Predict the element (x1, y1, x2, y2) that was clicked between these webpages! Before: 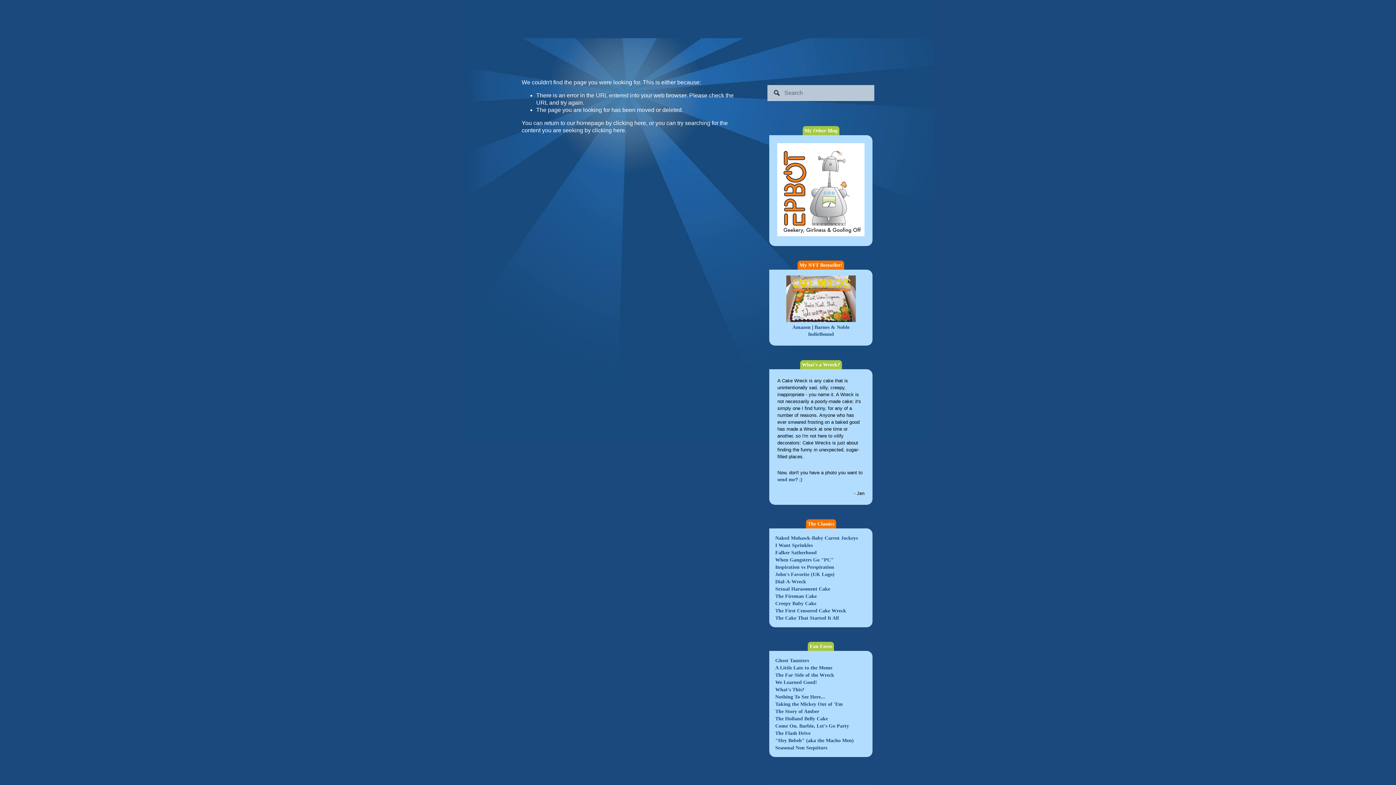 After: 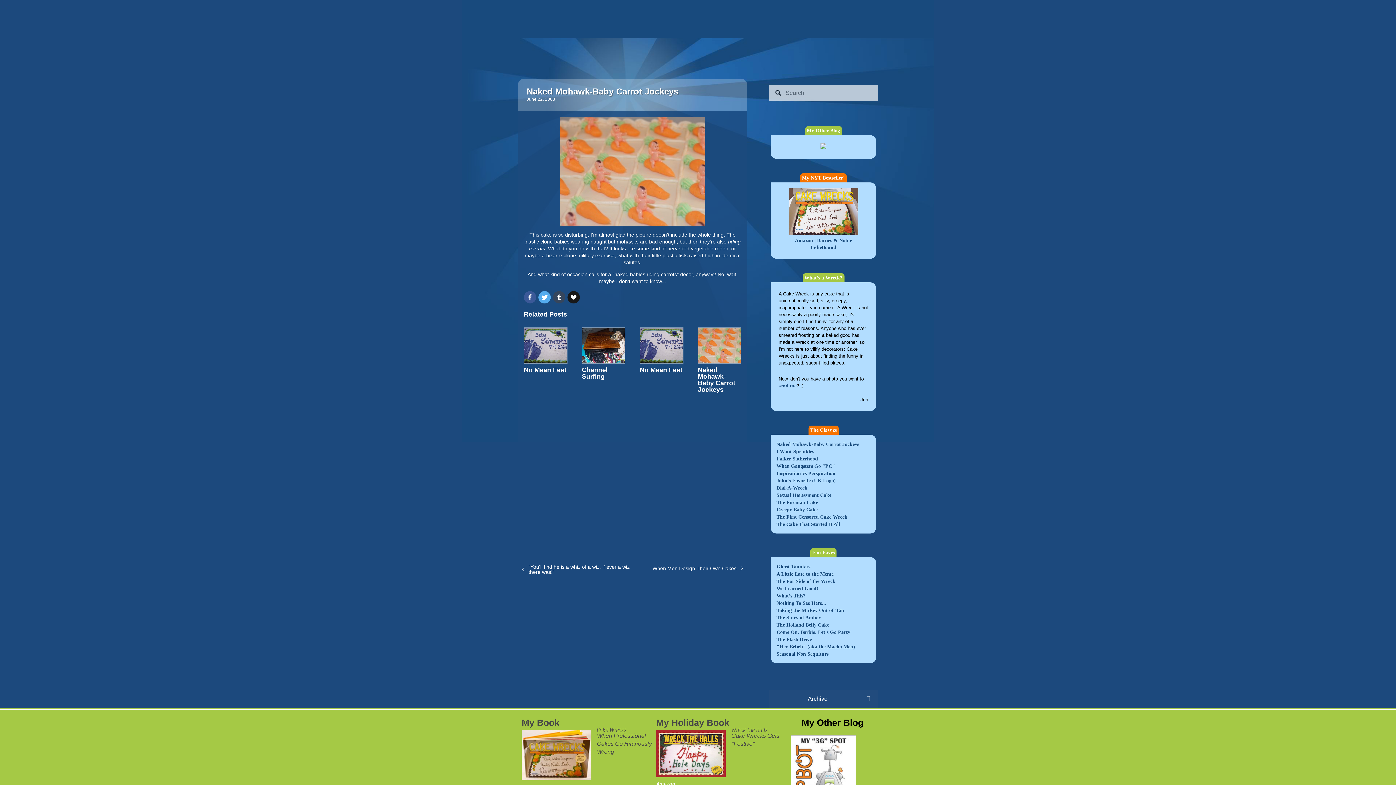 Action: bbox: (775, 535, 857, 541) label: Naked Mohawk-Baby Carrot Jockeys